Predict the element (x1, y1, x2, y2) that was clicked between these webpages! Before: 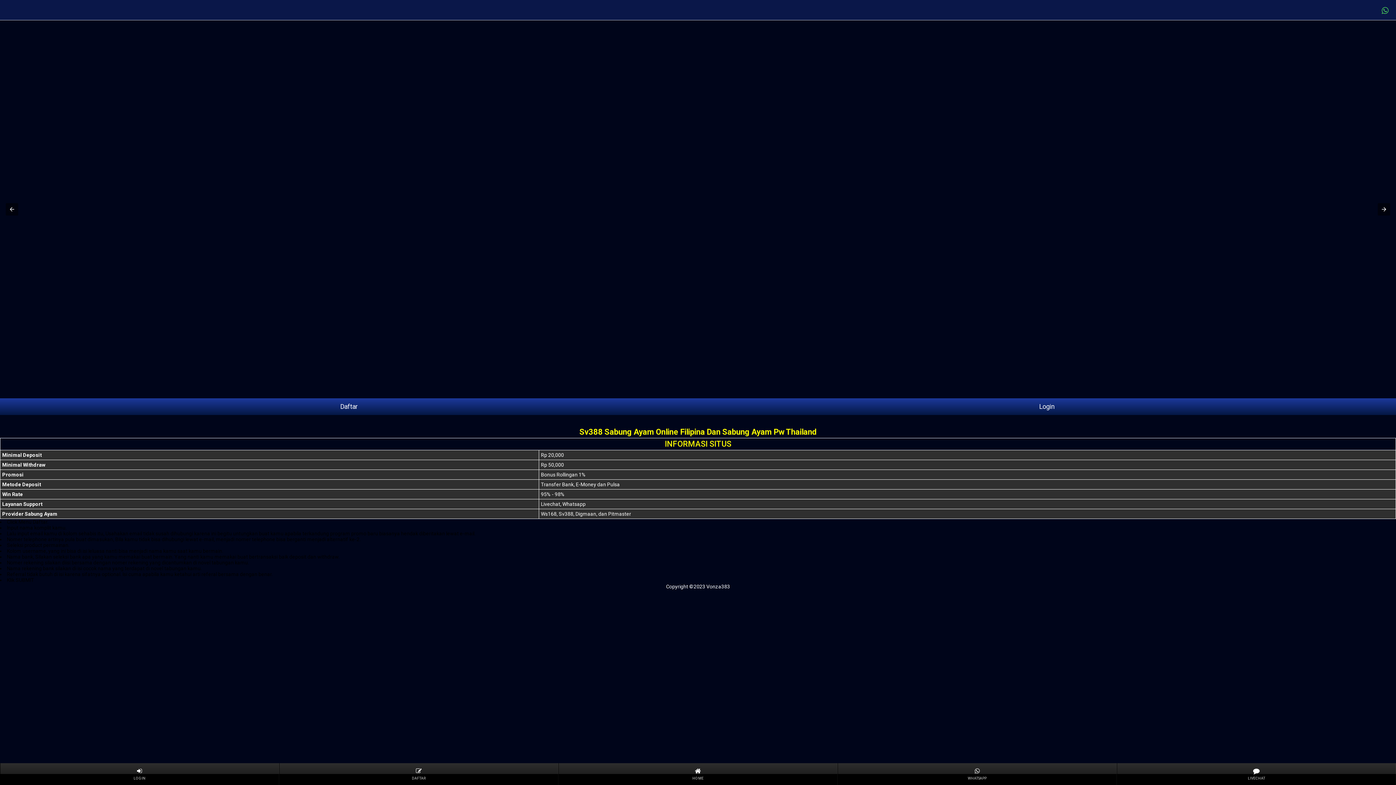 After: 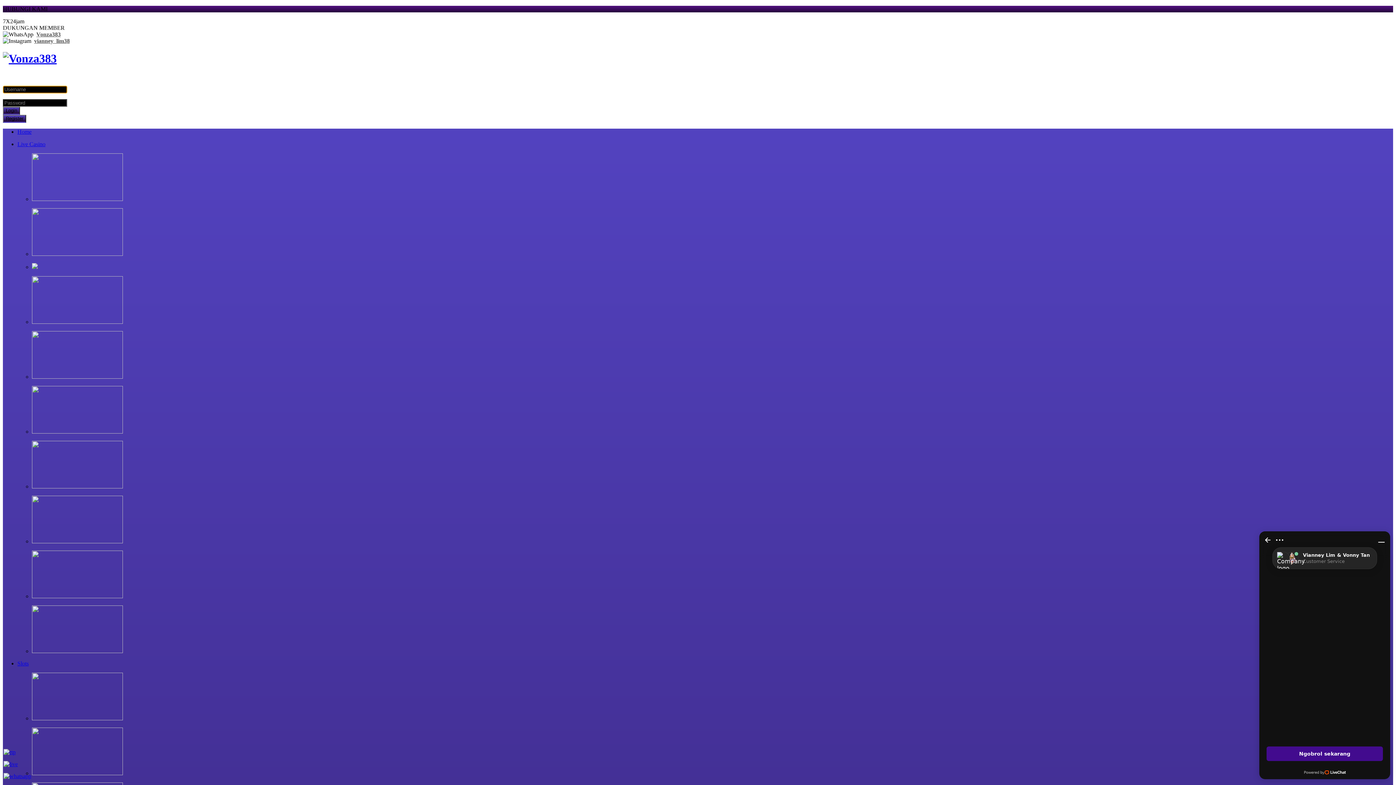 Action: label: Daftar bbox: (0, 398, 698, 415)